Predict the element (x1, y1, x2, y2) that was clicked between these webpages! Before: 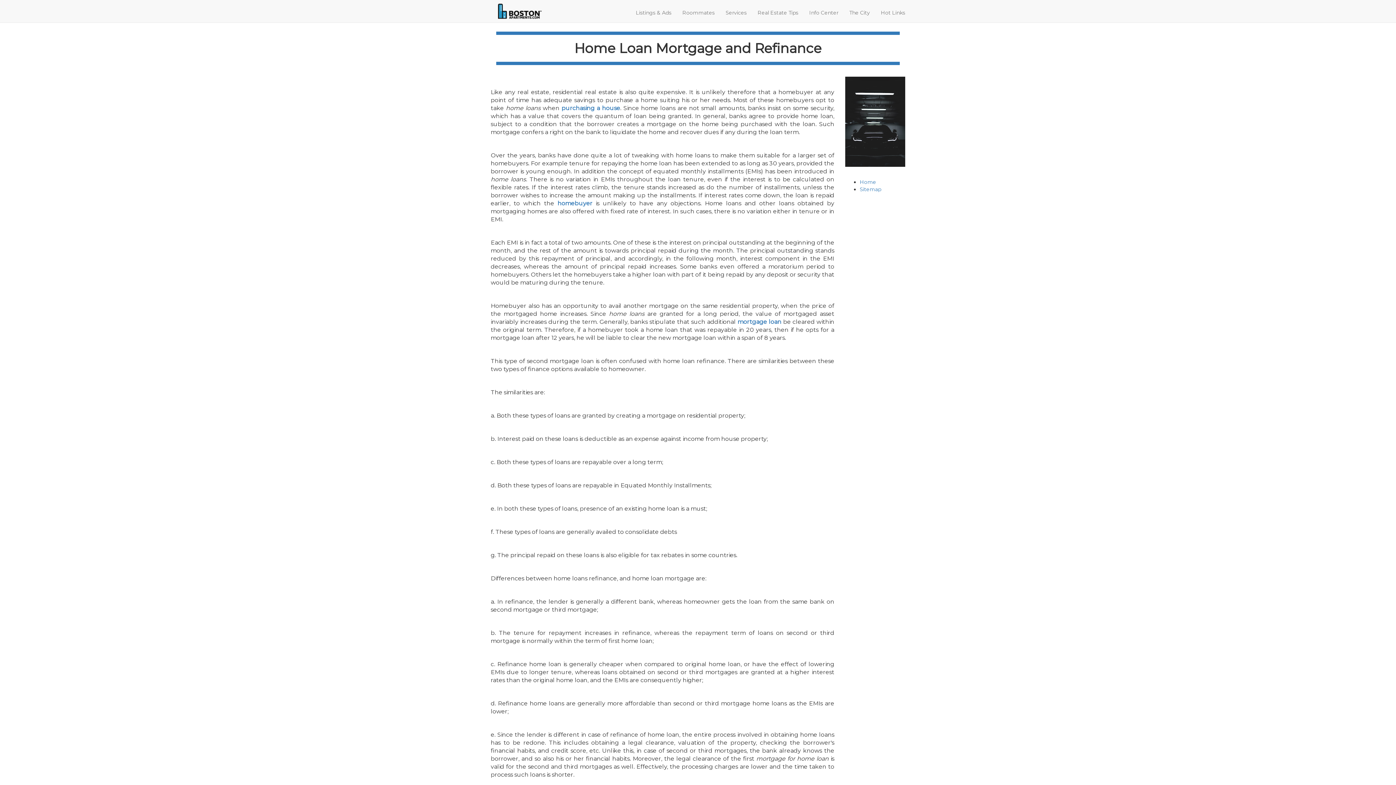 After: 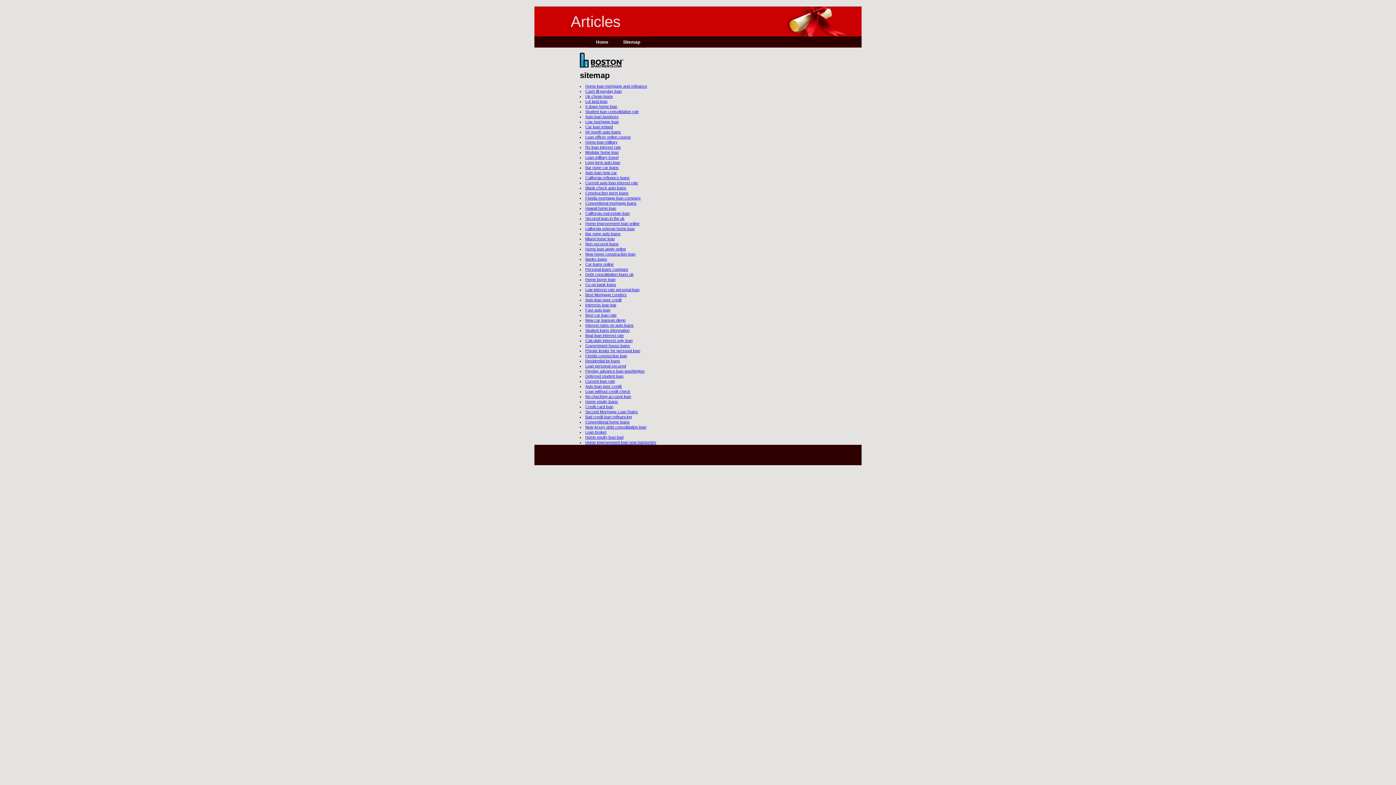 Action: bbox: (860, 186, 881, 192) label: Sitemap